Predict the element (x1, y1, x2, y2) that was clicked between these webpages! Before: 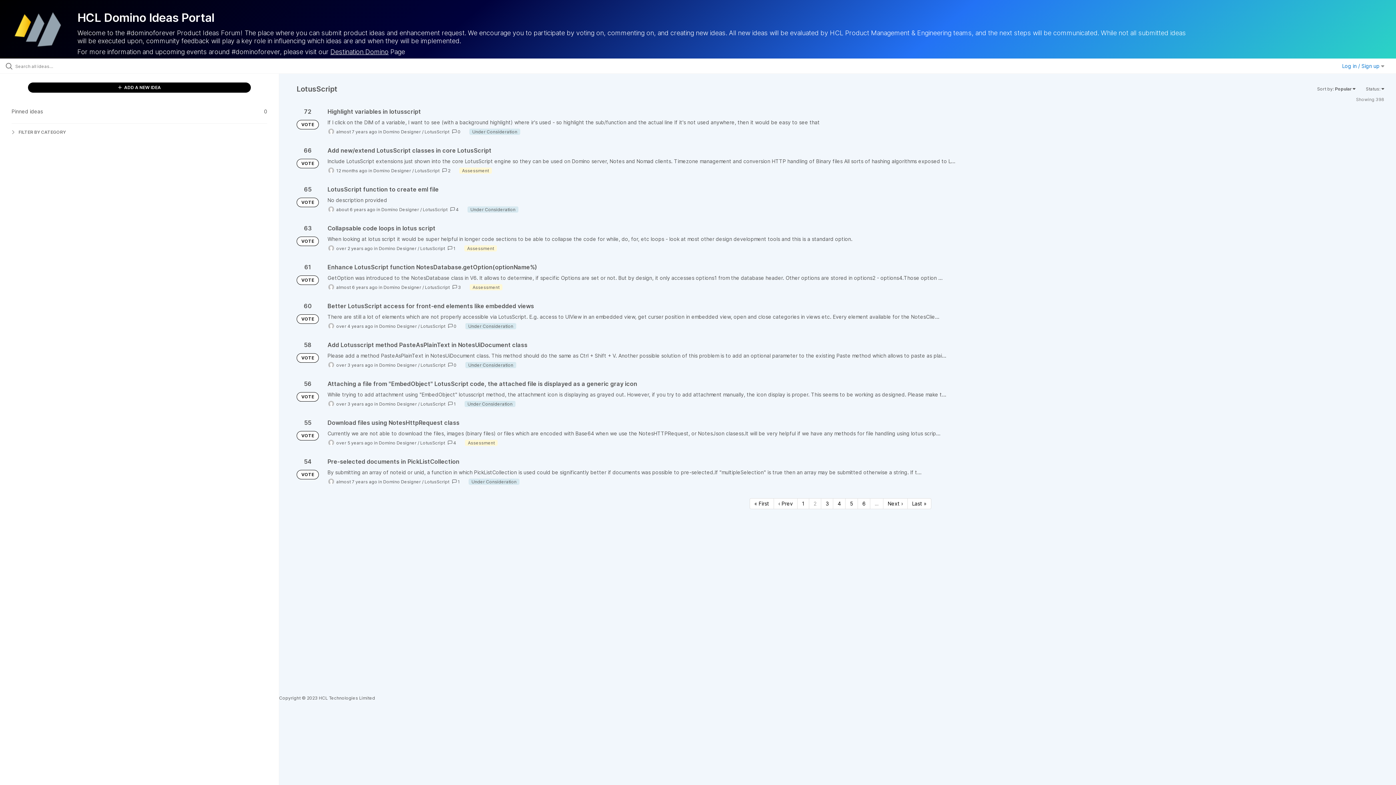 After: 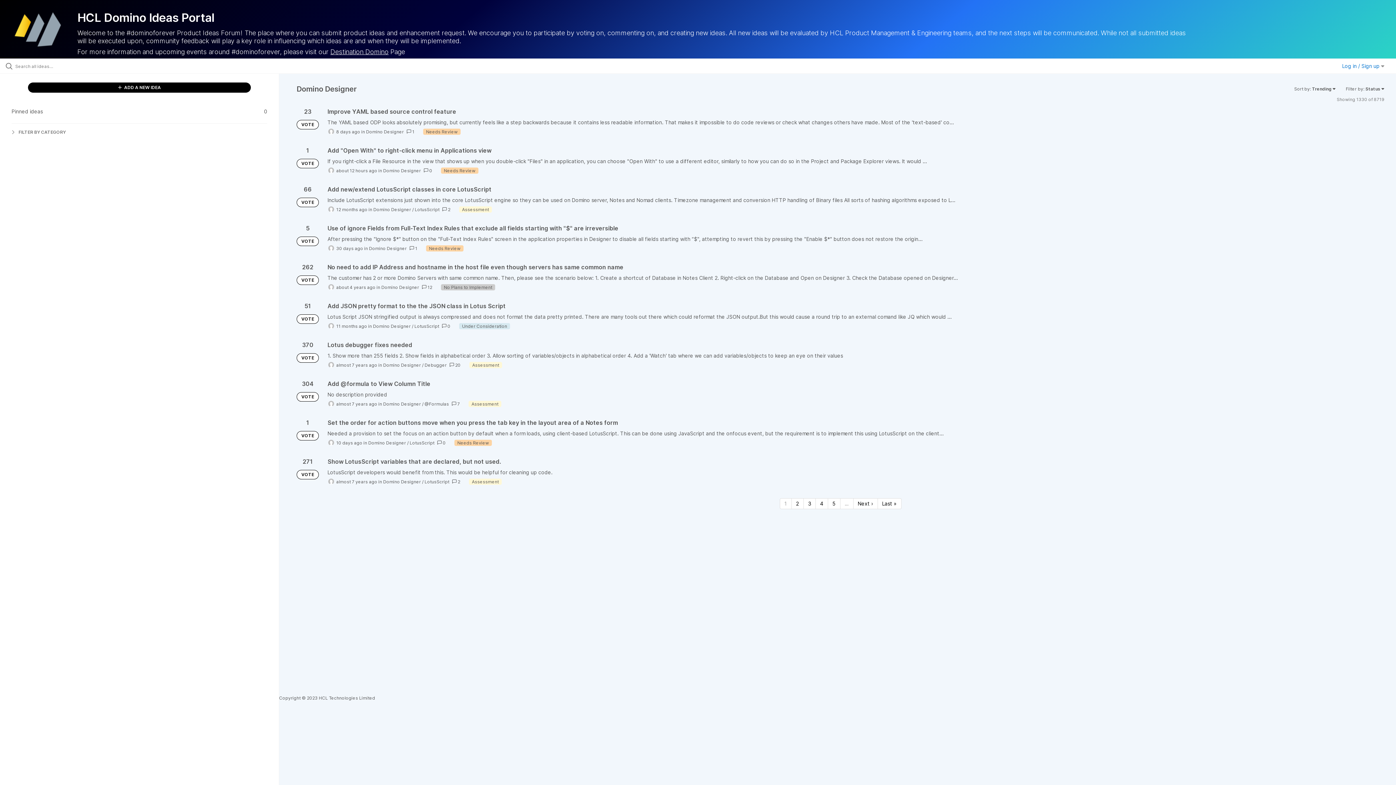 Action: label: Domino Designer bbox: (378, 440, 416, 445)